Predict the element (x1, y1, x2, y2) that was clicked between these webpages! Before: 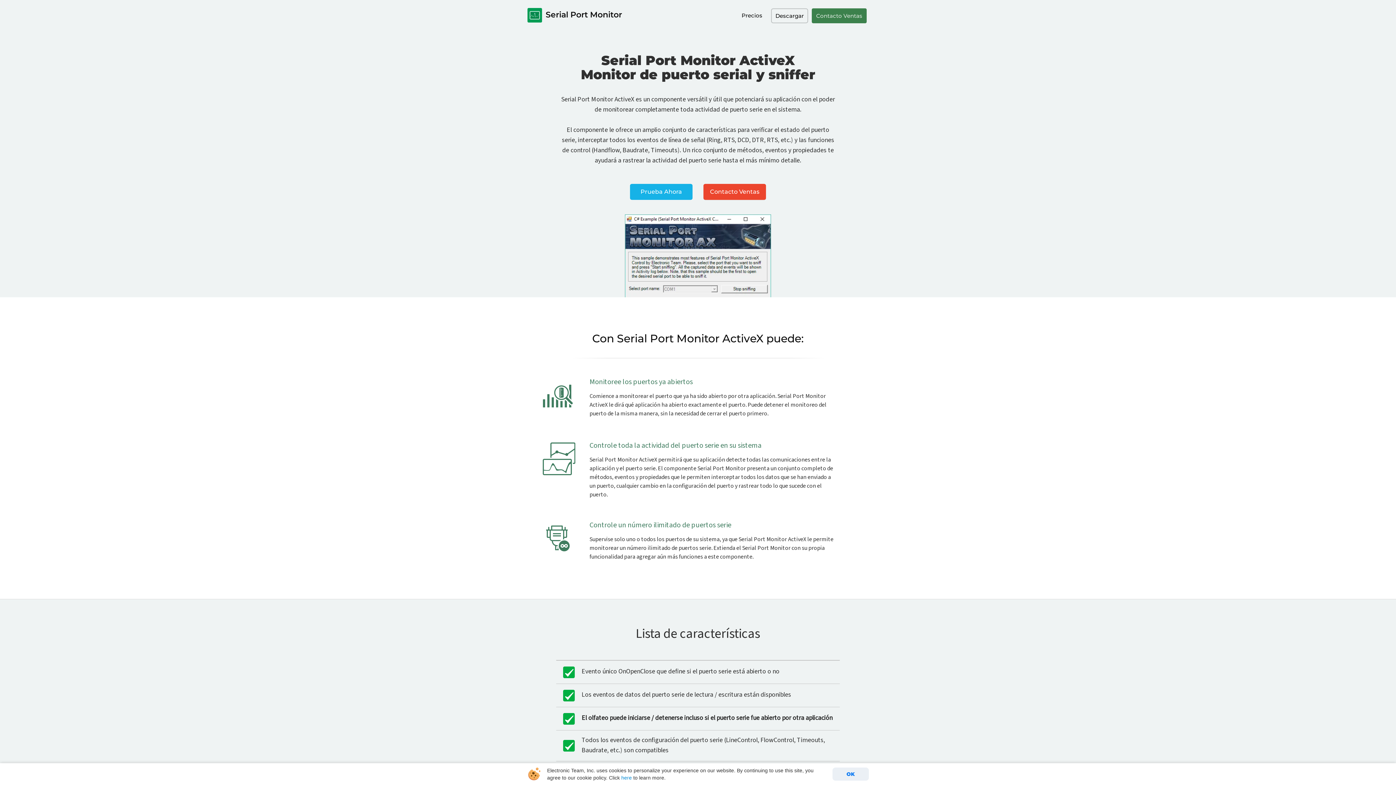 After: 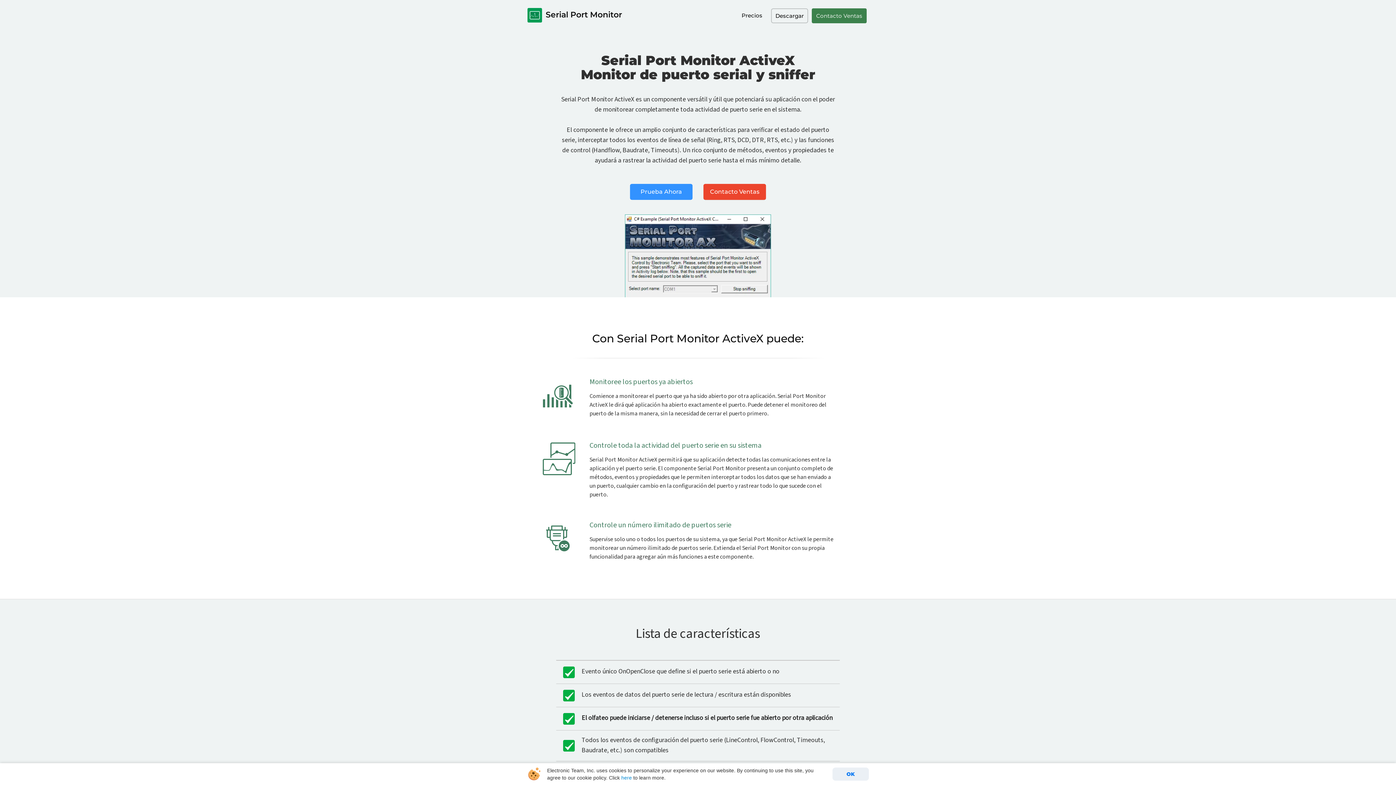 Action: bbox: (630, 184, 692, 200) label: Prueba Ahora